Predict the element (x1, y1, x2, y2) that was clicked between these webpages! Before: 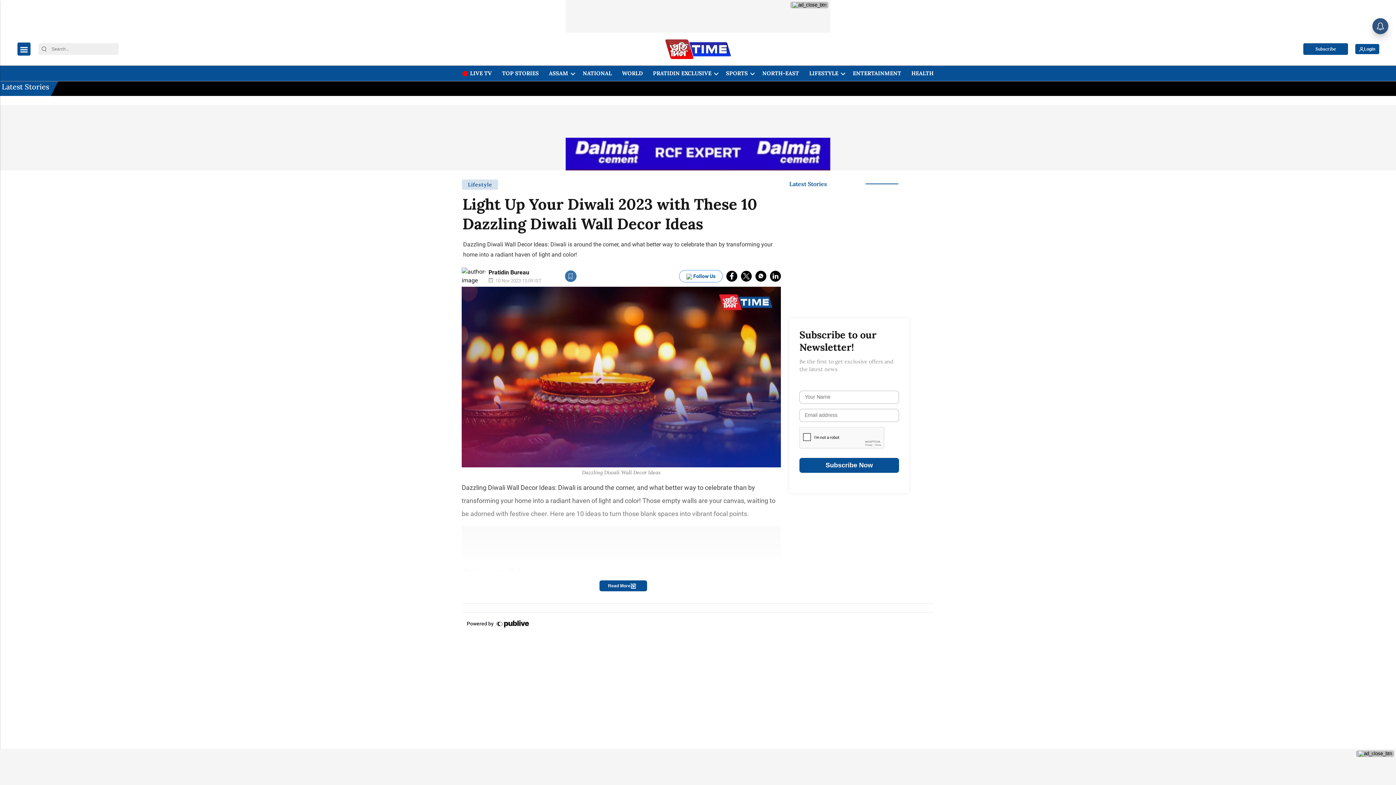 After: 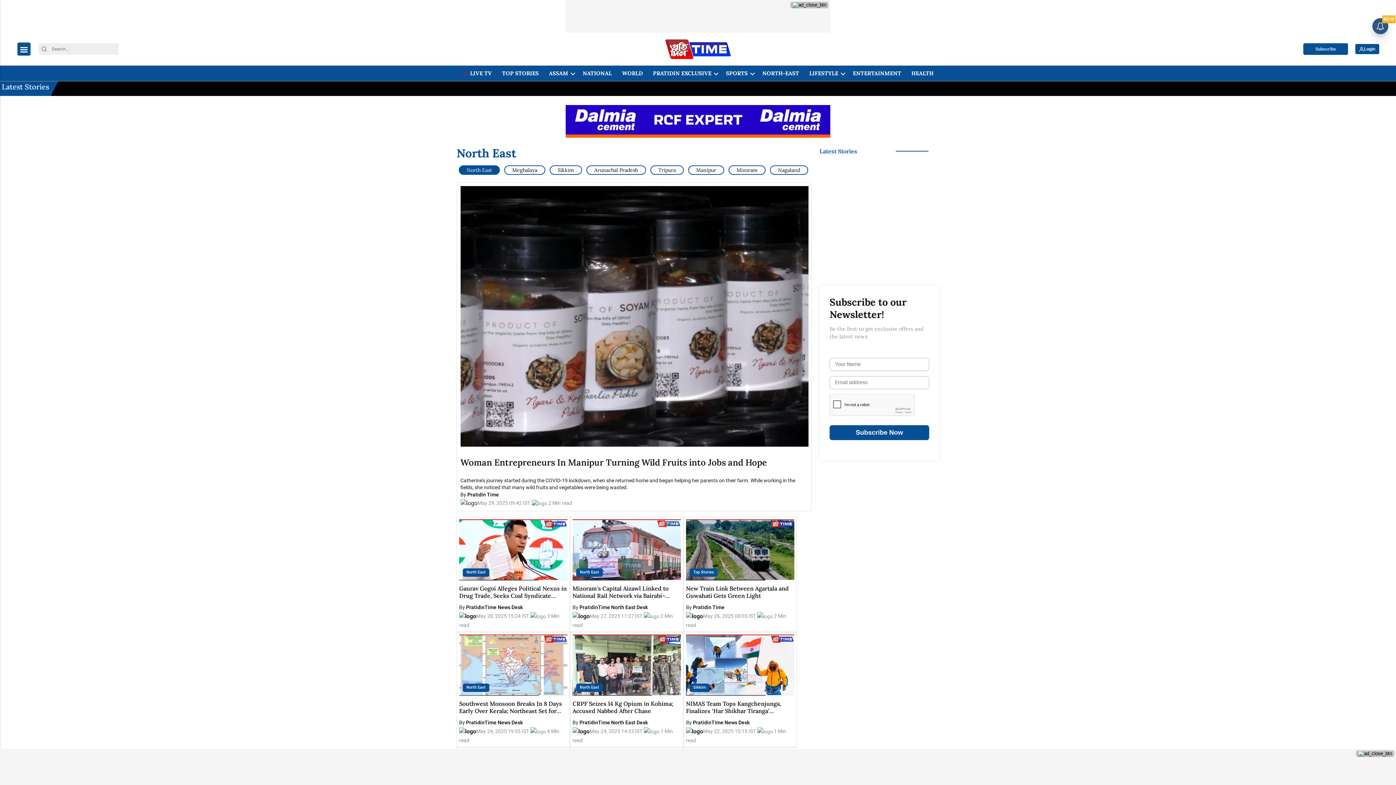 Action: label: NORTH-EAST bbox: (760, 65, 801, 81)